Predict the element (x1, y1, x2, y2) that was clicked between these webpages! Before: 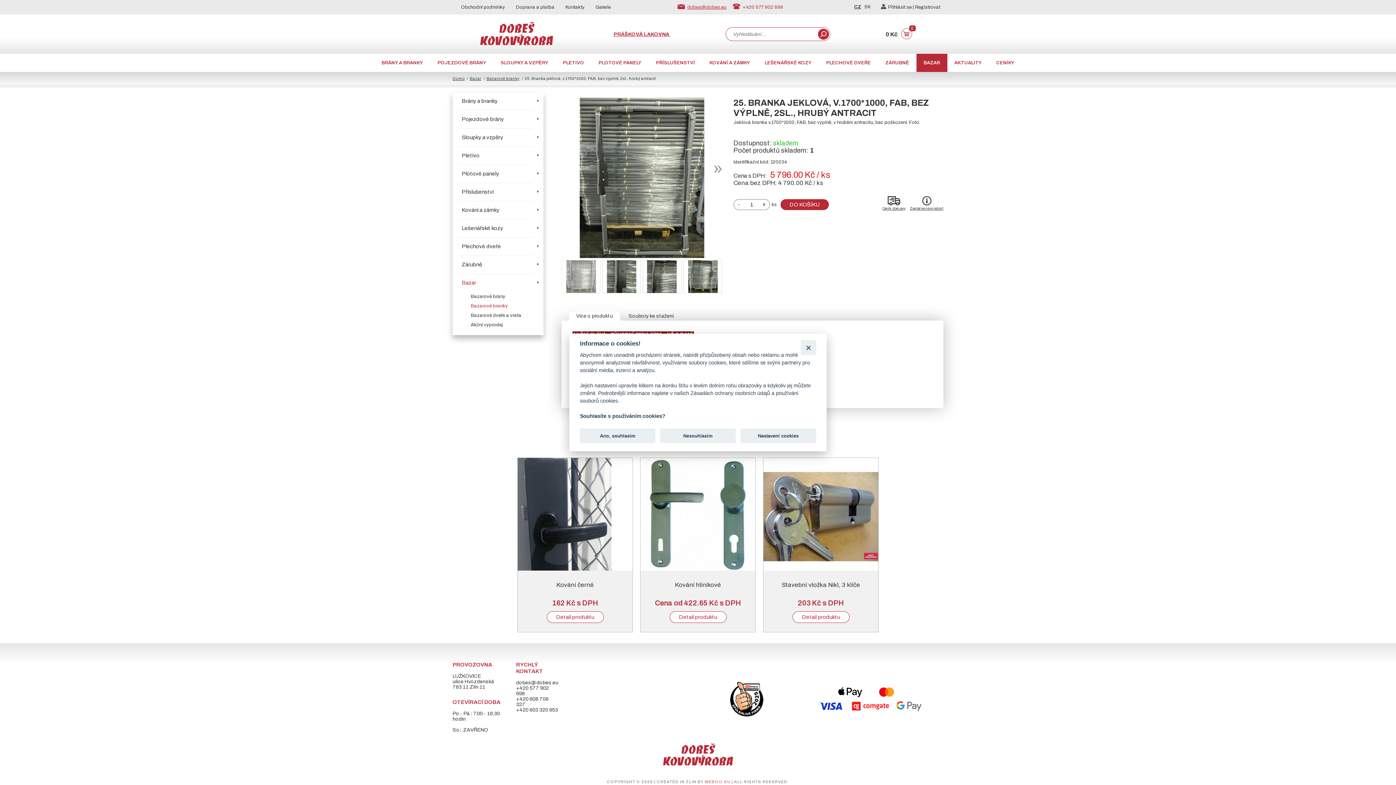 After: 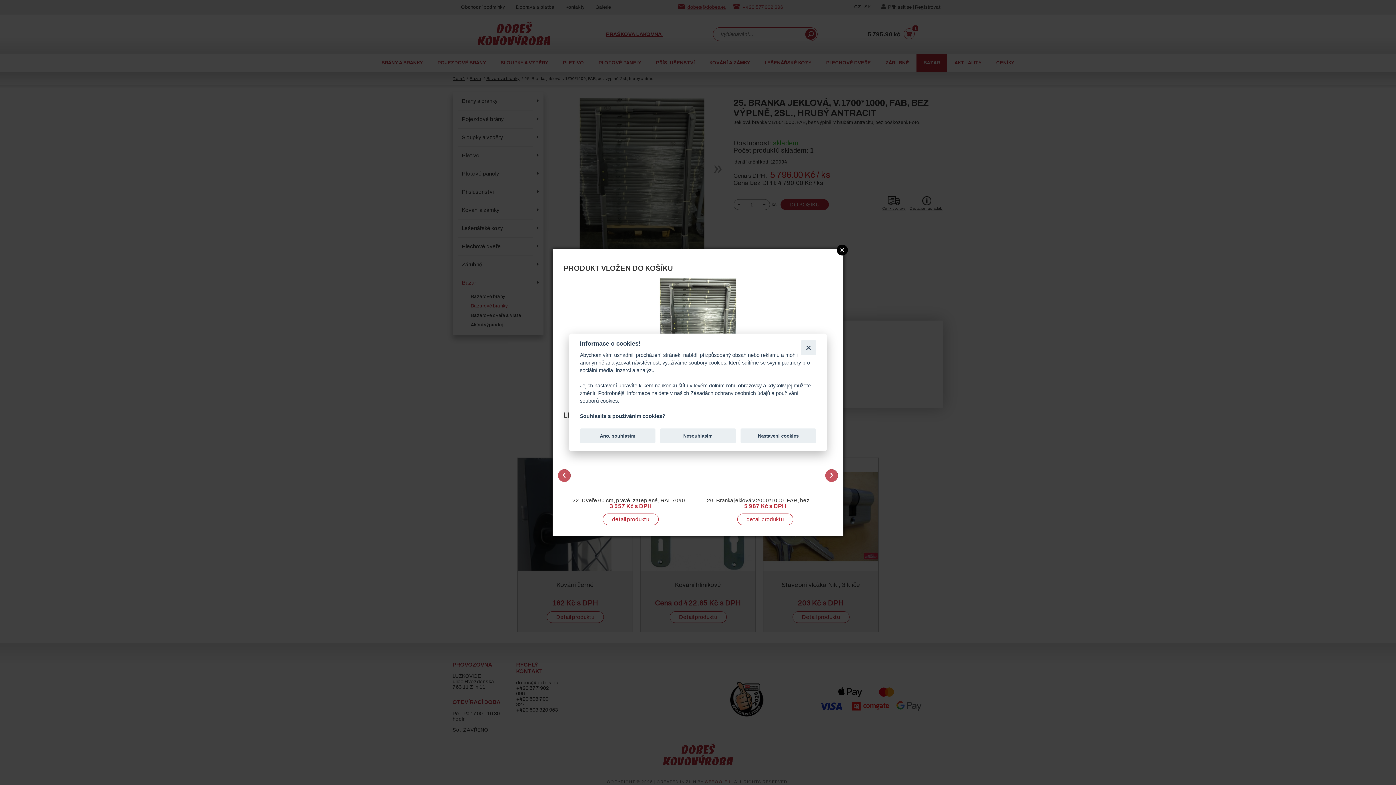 Action: bbox: (780, 199, 828, 210) label: DO KOŠÍKU